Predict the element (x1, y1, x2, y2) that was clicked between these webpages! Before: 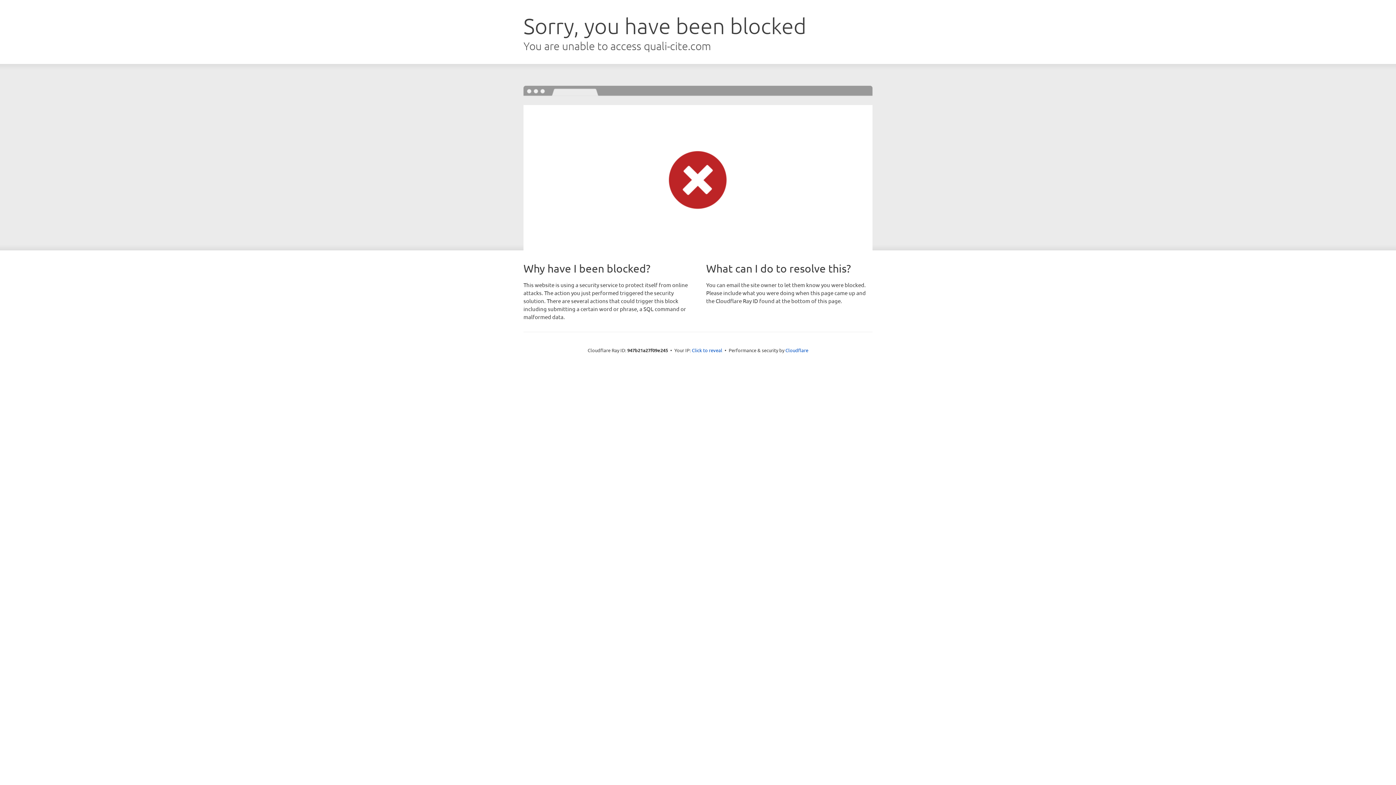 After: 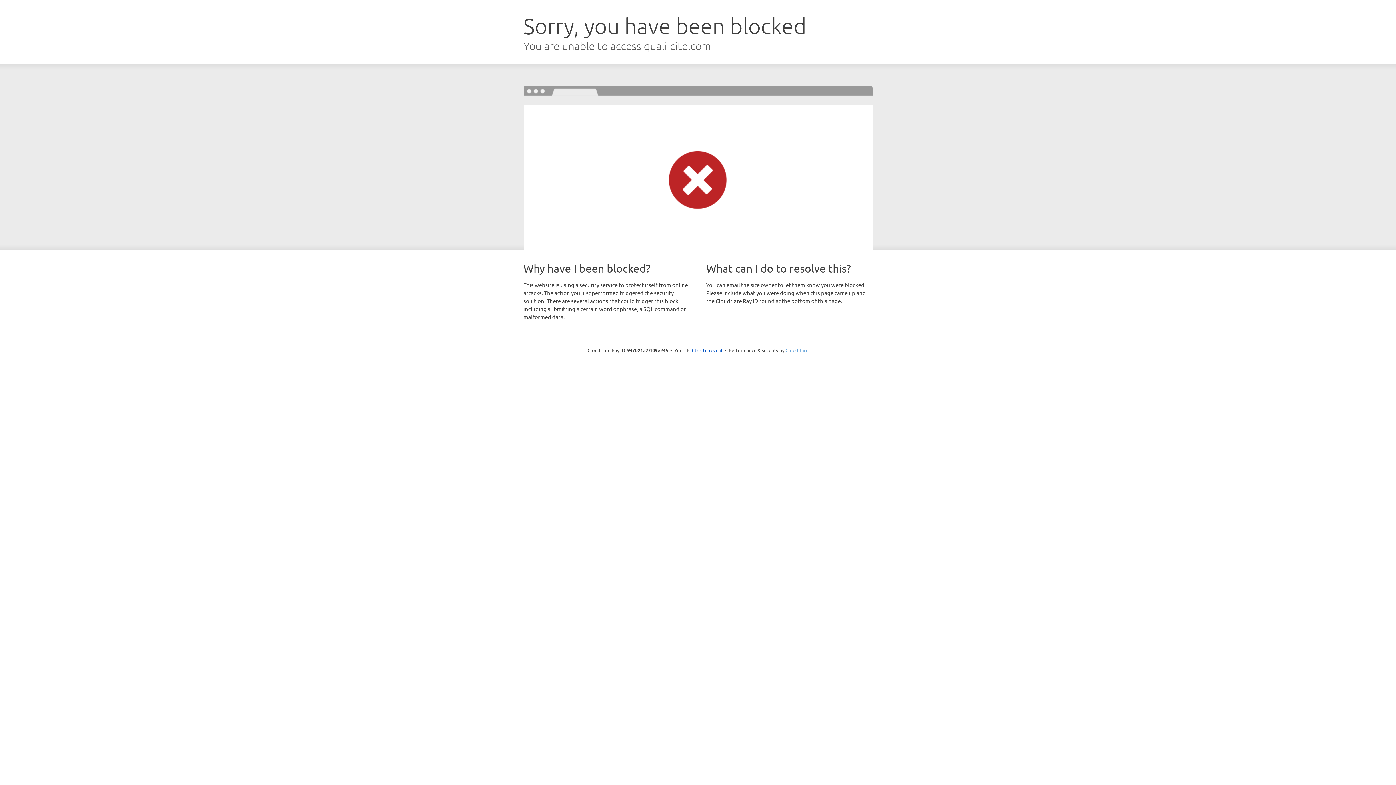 Action: label: Cloudflare bbox: (785, 347, 808, 353)